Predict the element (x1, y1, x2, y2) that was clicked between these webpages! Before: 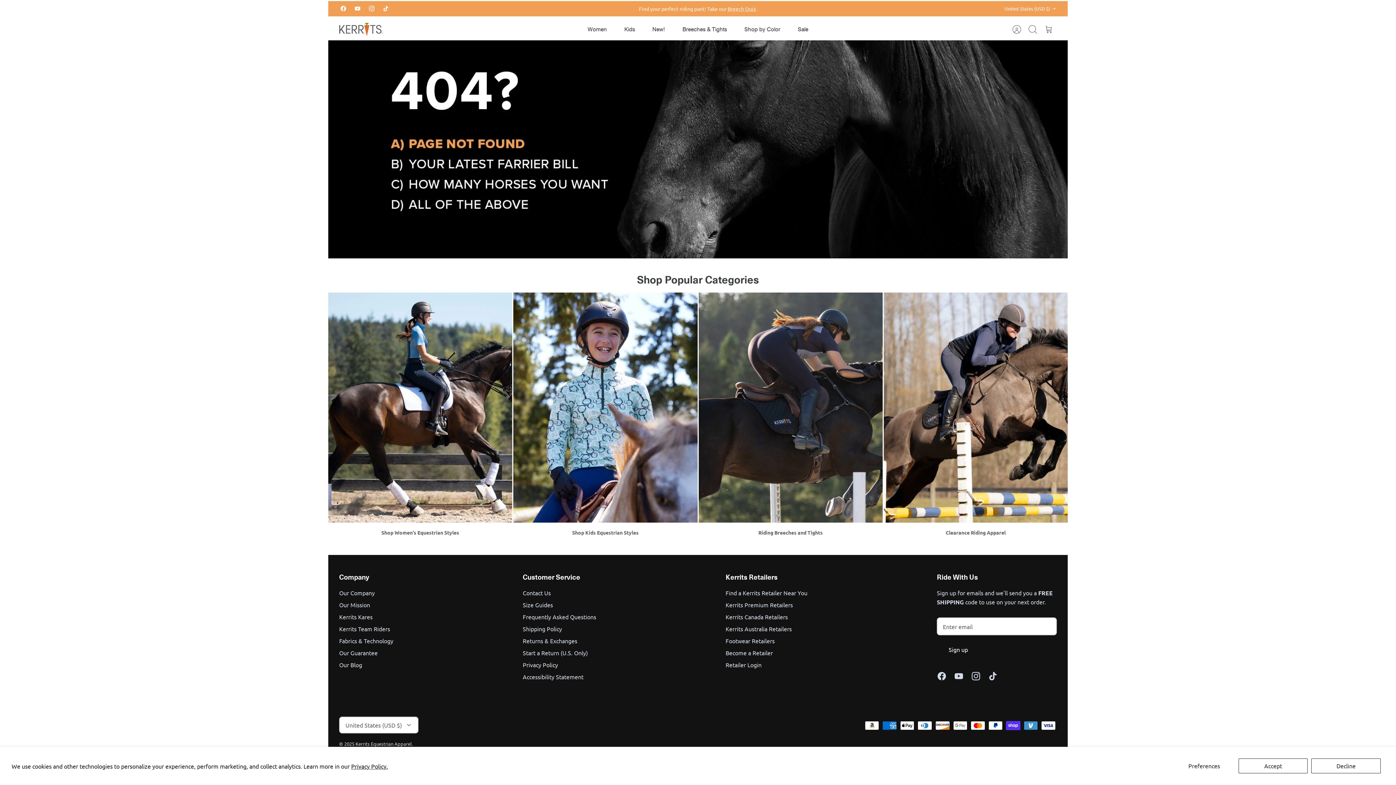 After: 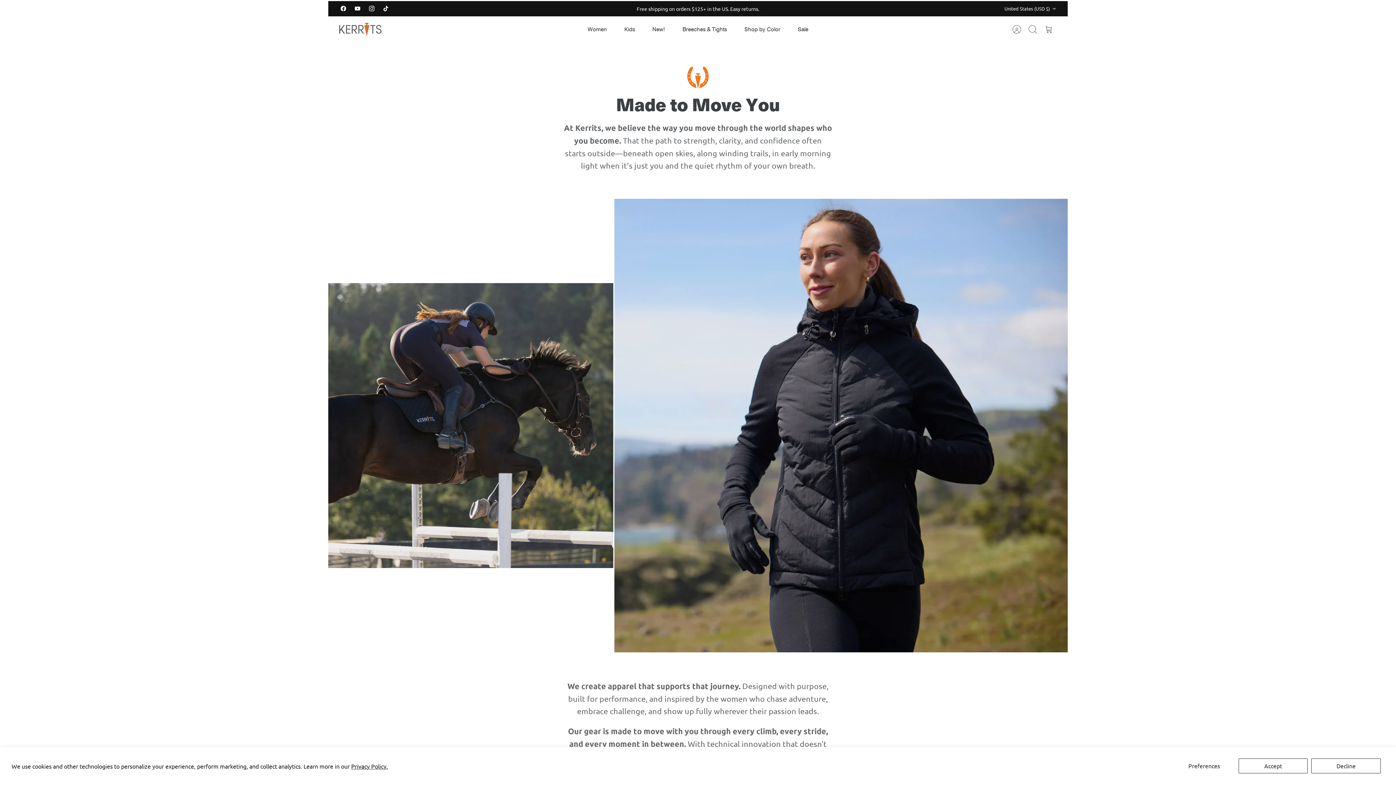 Action: label: Our Mission bbox: (339, 601, 370, 608)